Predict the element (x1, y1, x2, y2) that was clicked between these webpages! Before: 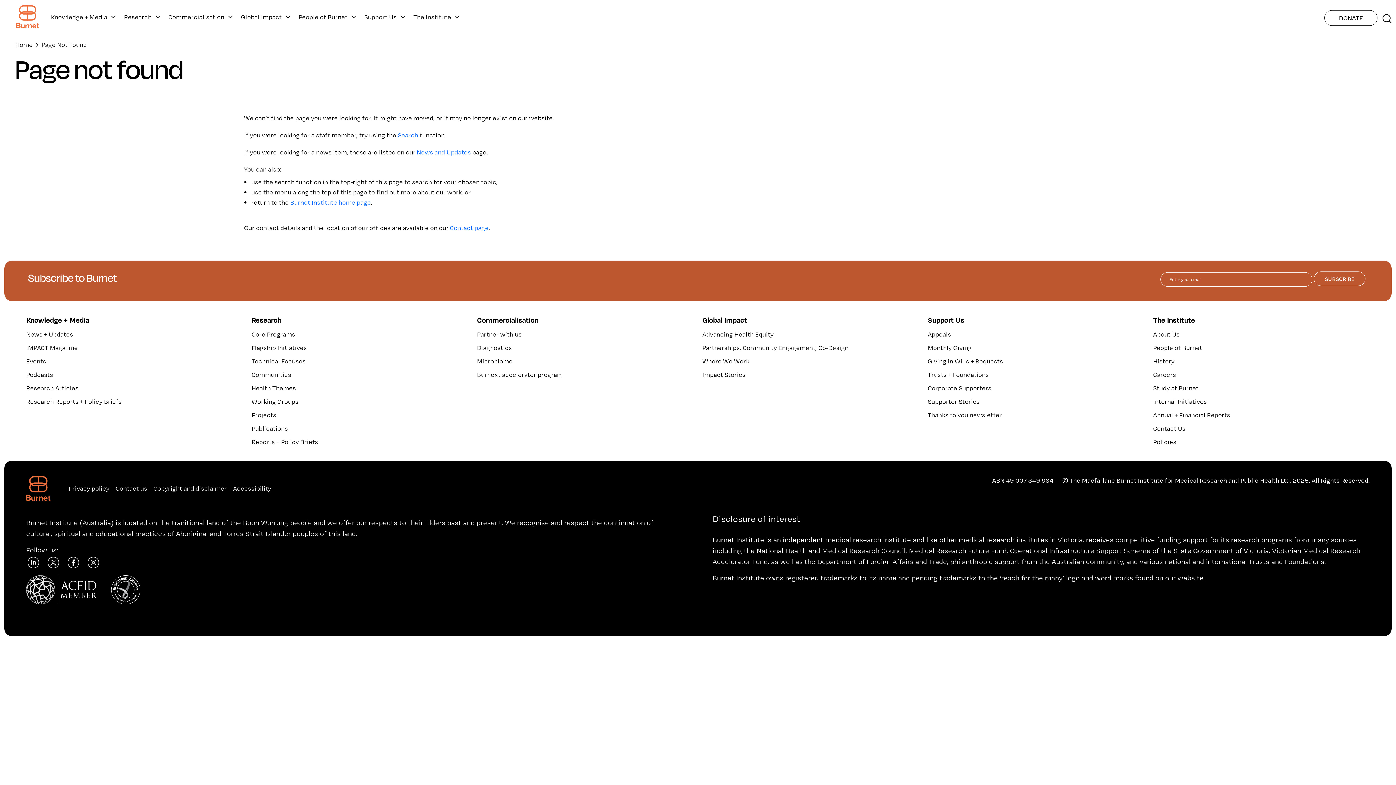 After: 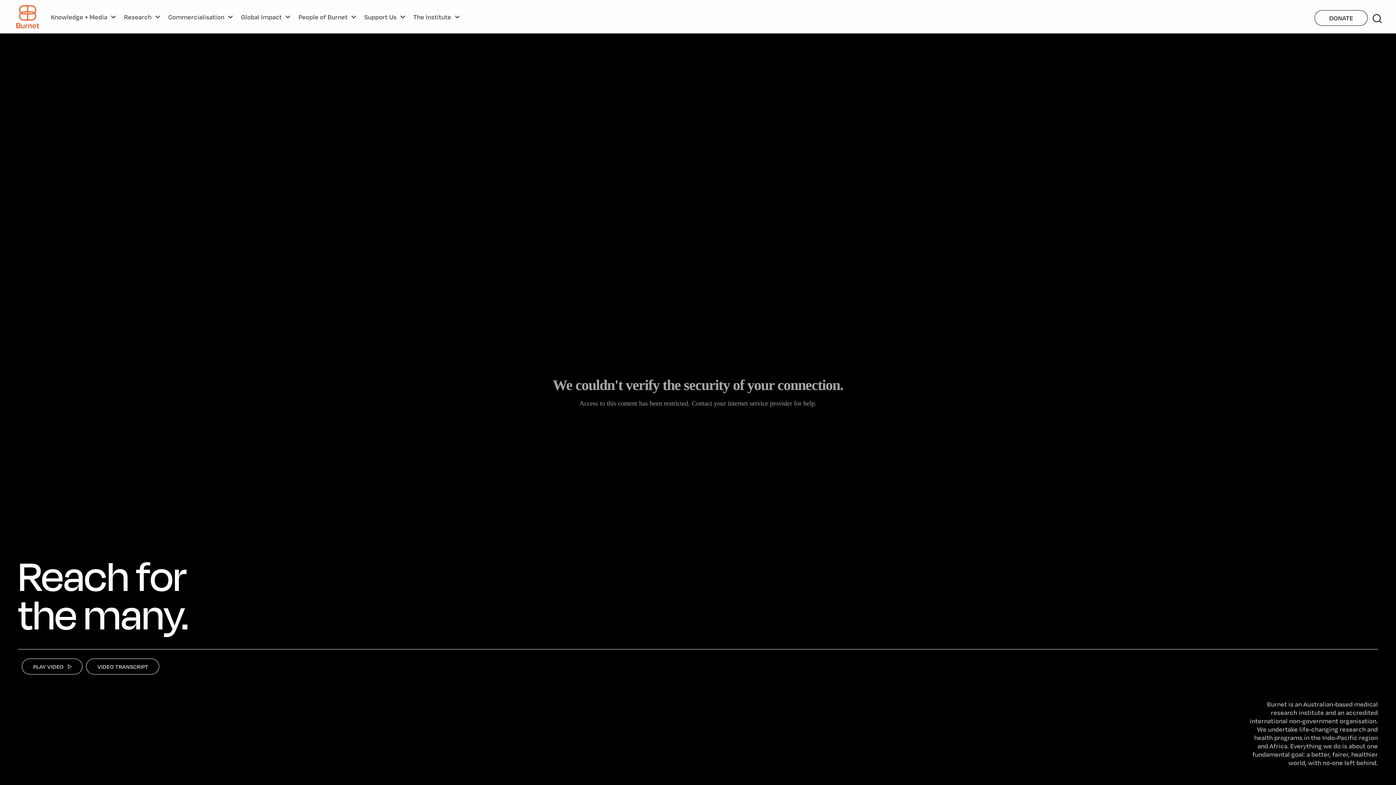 Action: label: Home - Burnet logo bbox: (2, 3, 39, 29)